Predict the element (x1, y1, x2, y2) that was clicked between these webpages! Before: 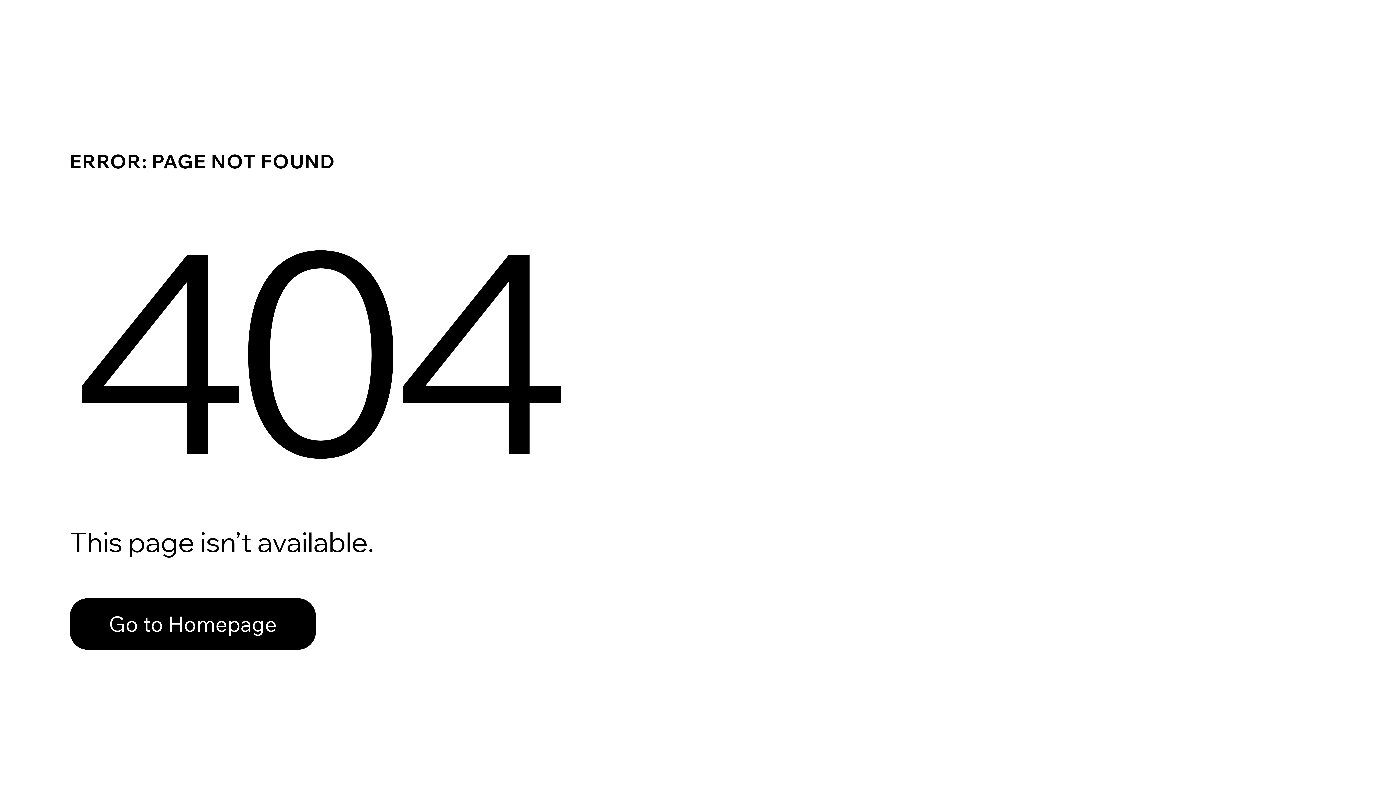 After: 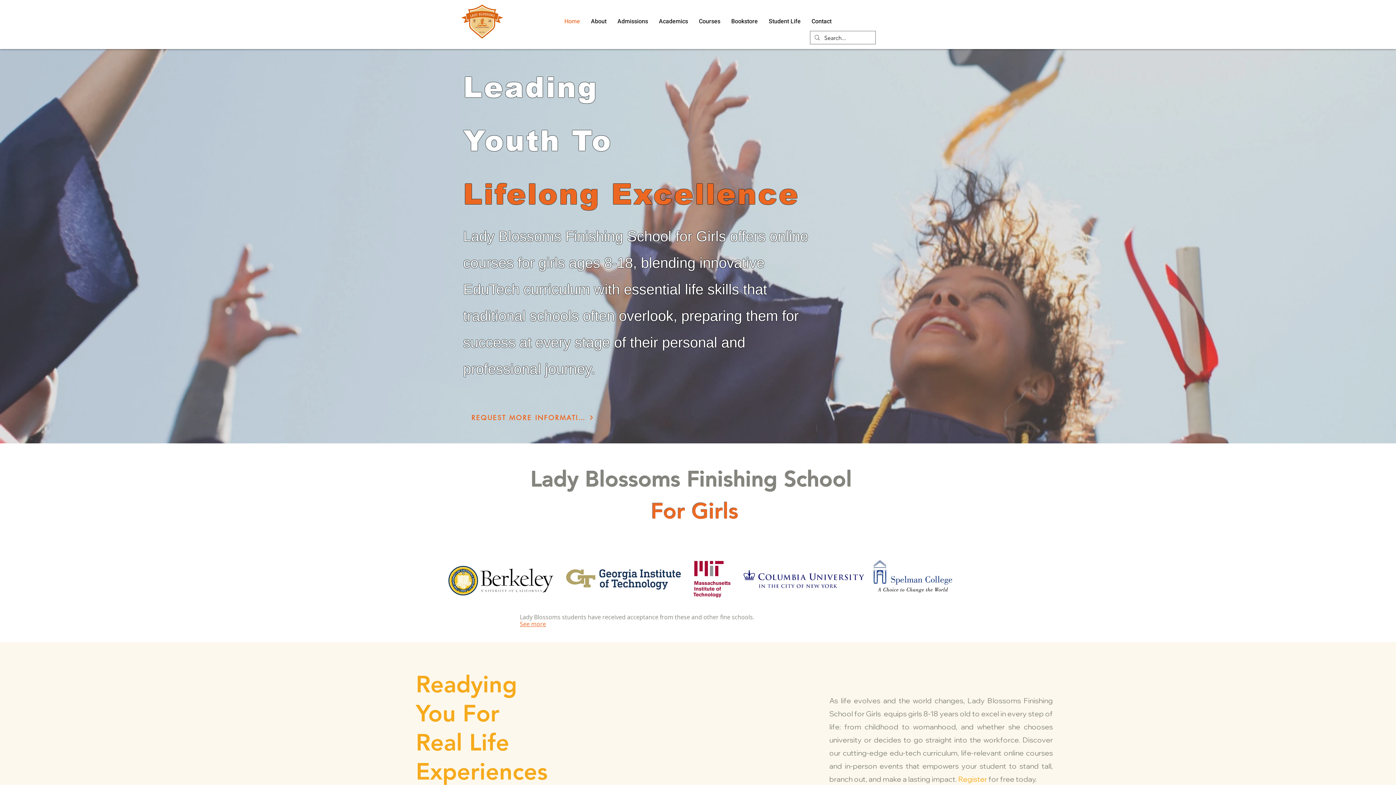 Action: label: Go to Homepage bbox: (69, 598, 316, 650)